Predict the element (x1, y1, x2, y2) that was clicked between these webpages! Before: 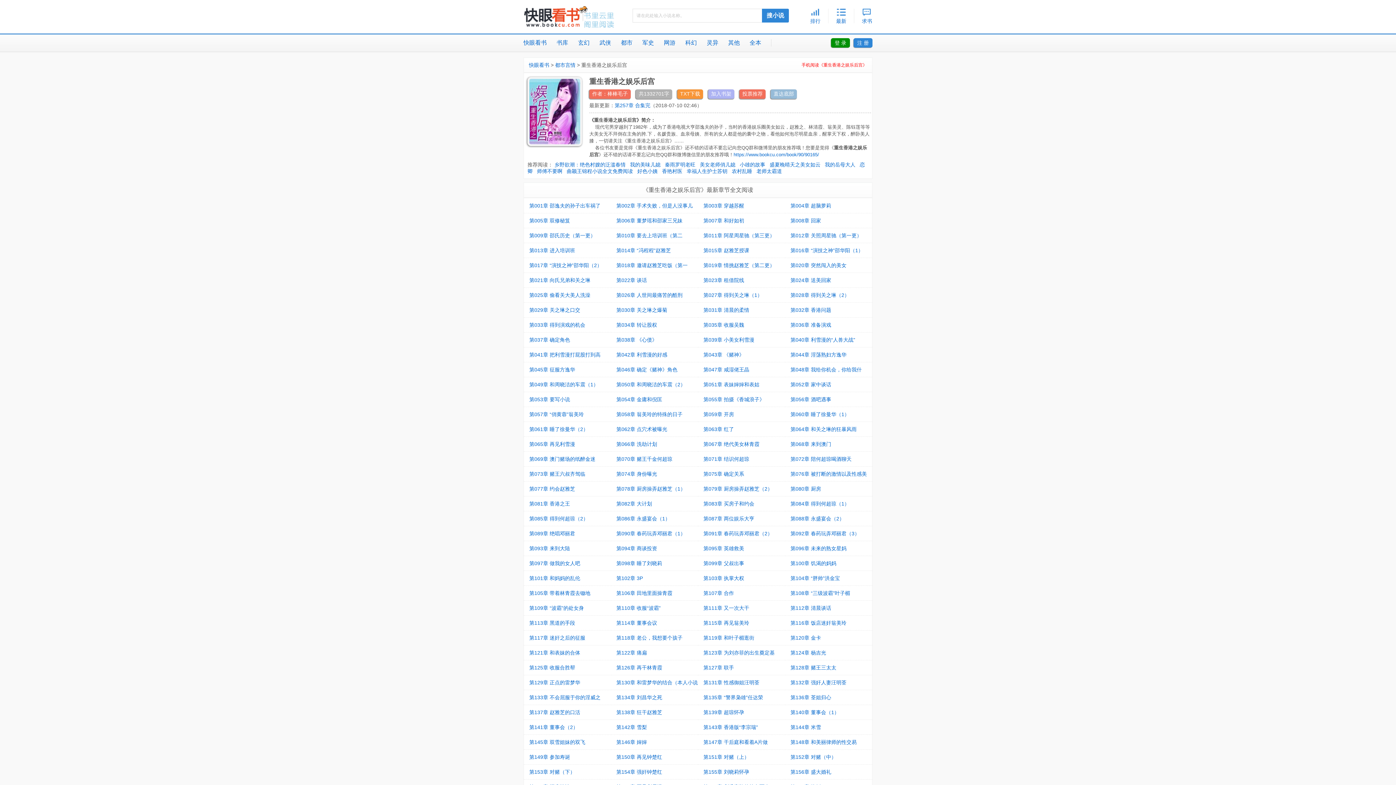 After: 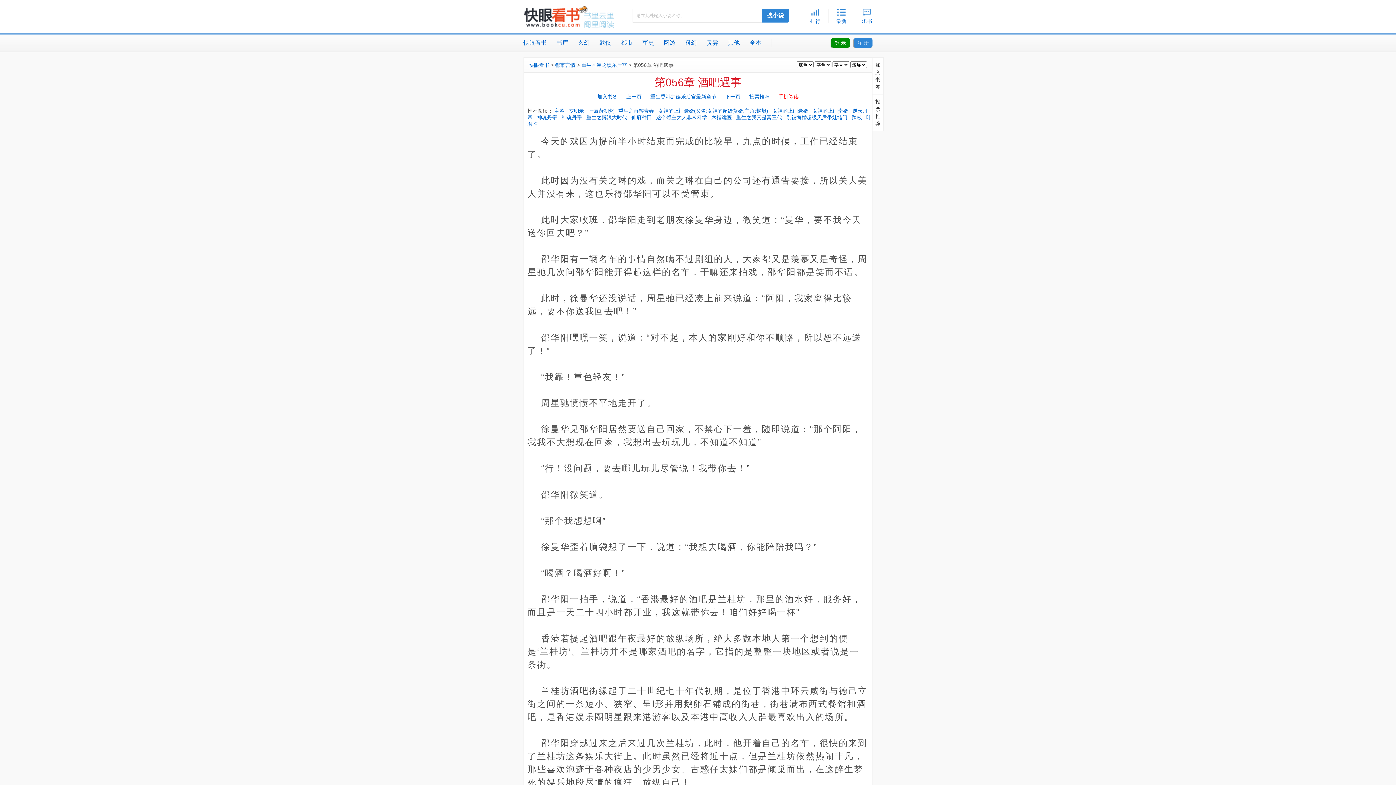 Action: bbox: (785, 396, 836, 402) label: 第056章 酒吧遇事